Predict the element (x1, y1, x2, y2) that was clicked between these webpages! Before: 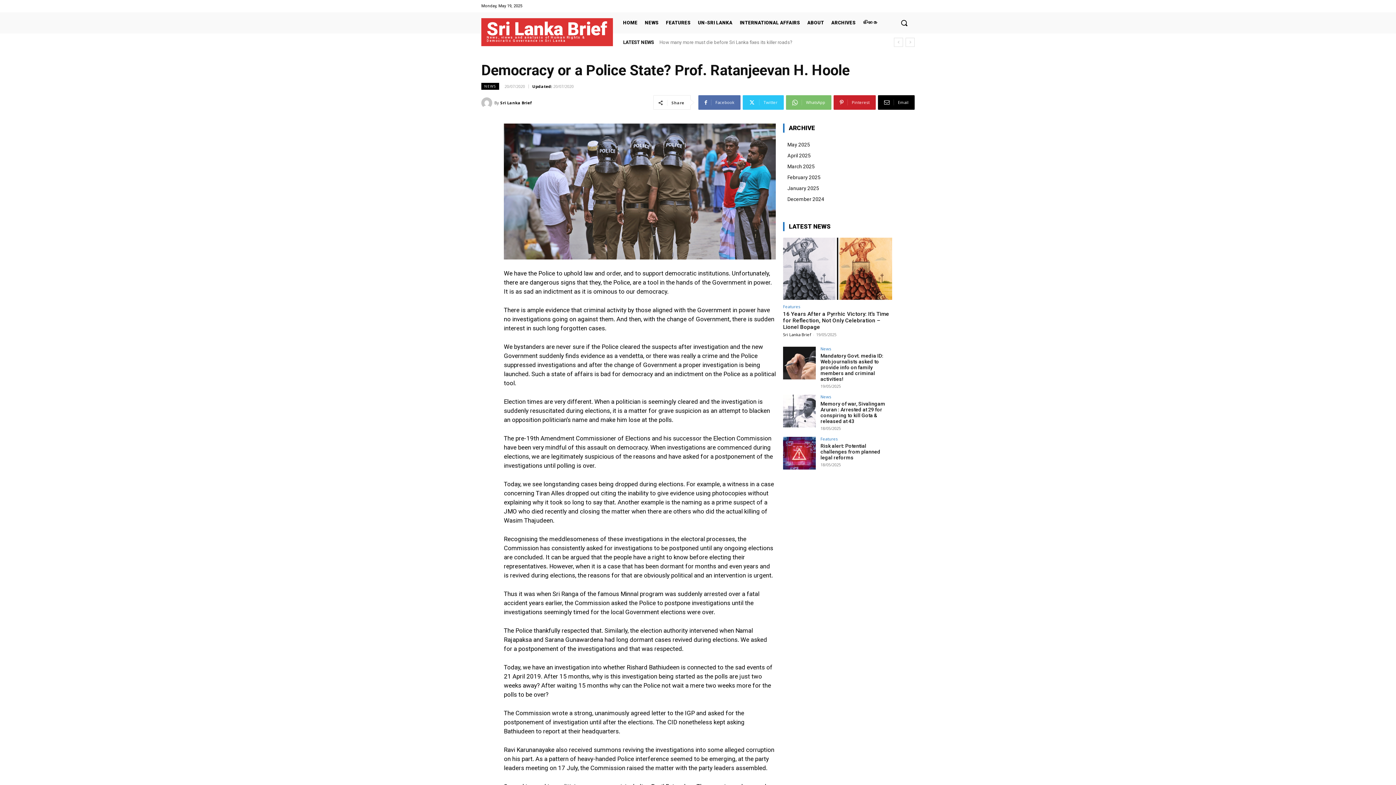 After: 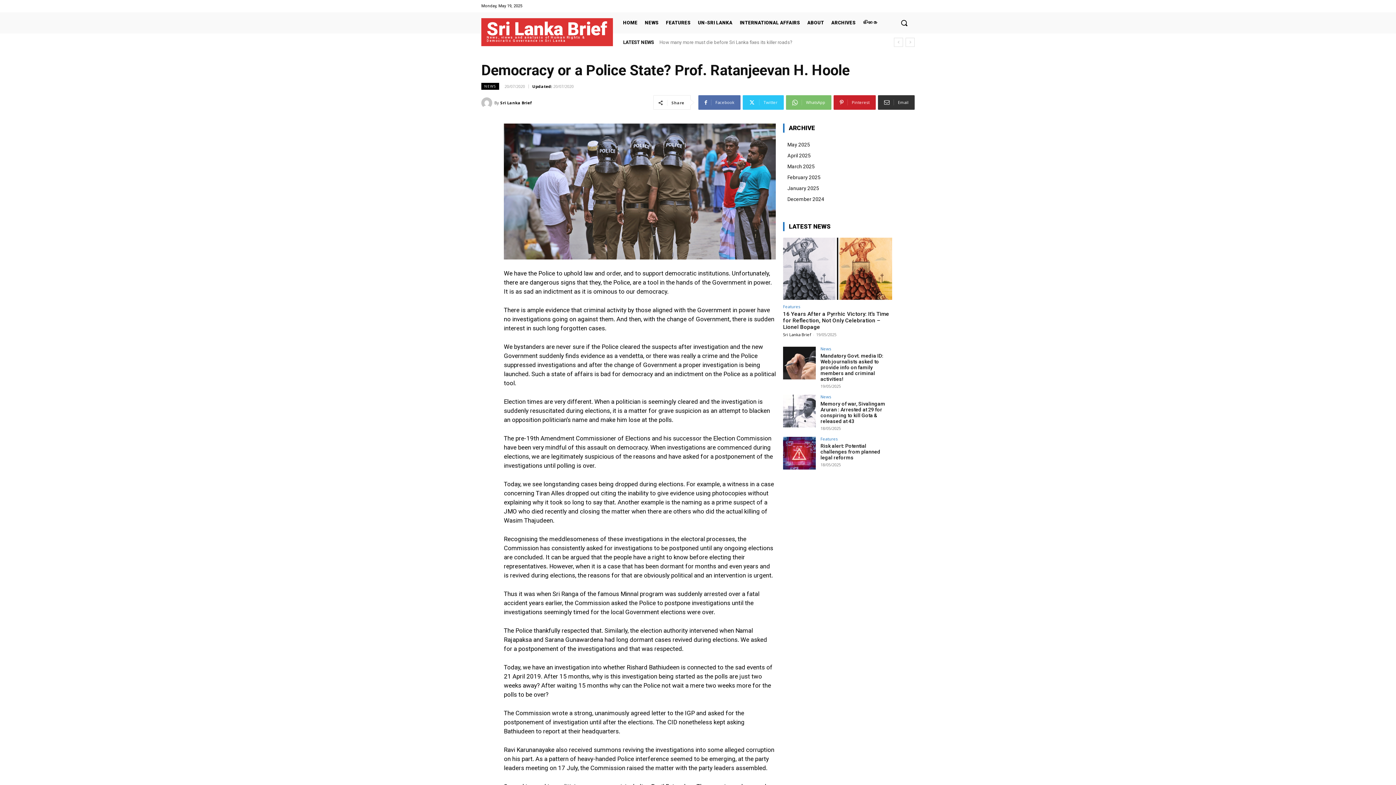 Action: bbox: (878, 95, 914, 109) label: Email